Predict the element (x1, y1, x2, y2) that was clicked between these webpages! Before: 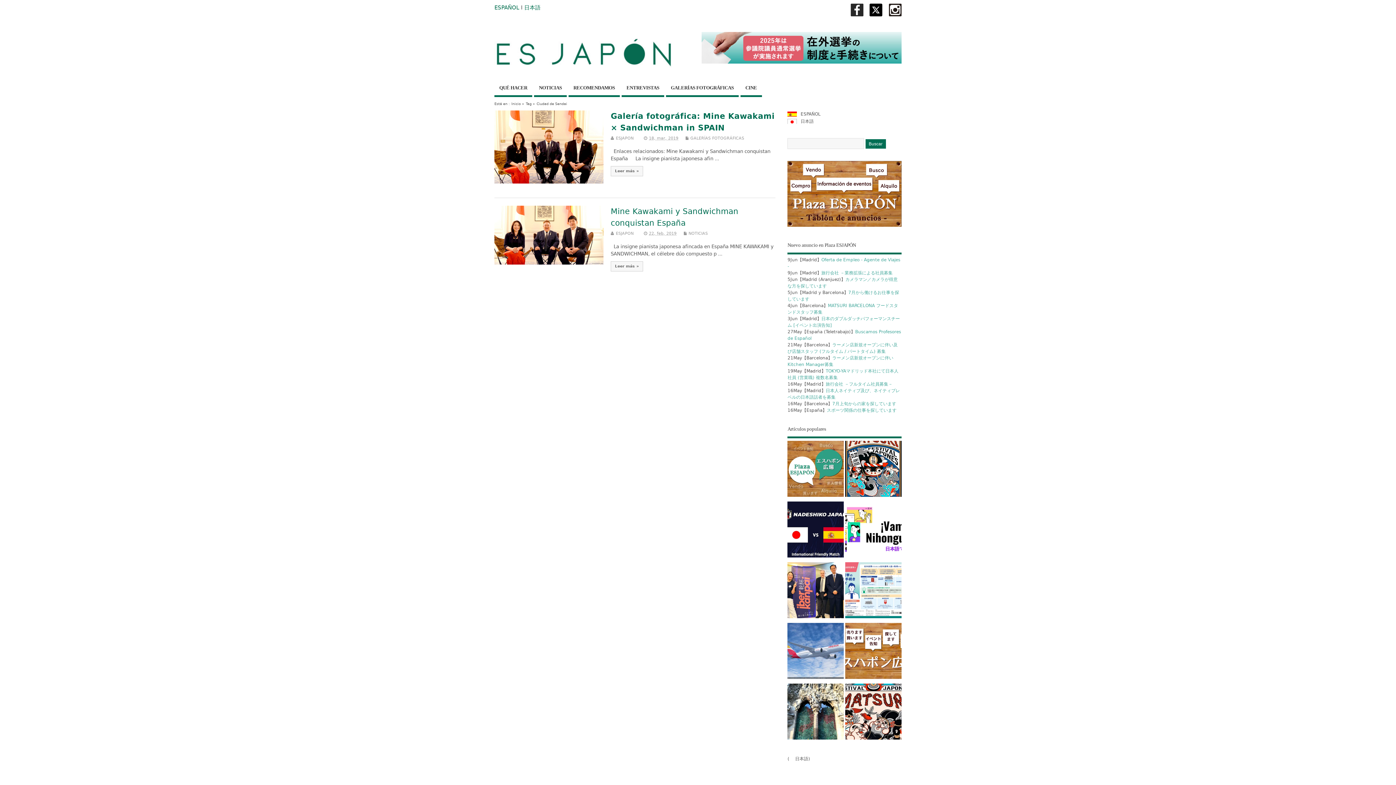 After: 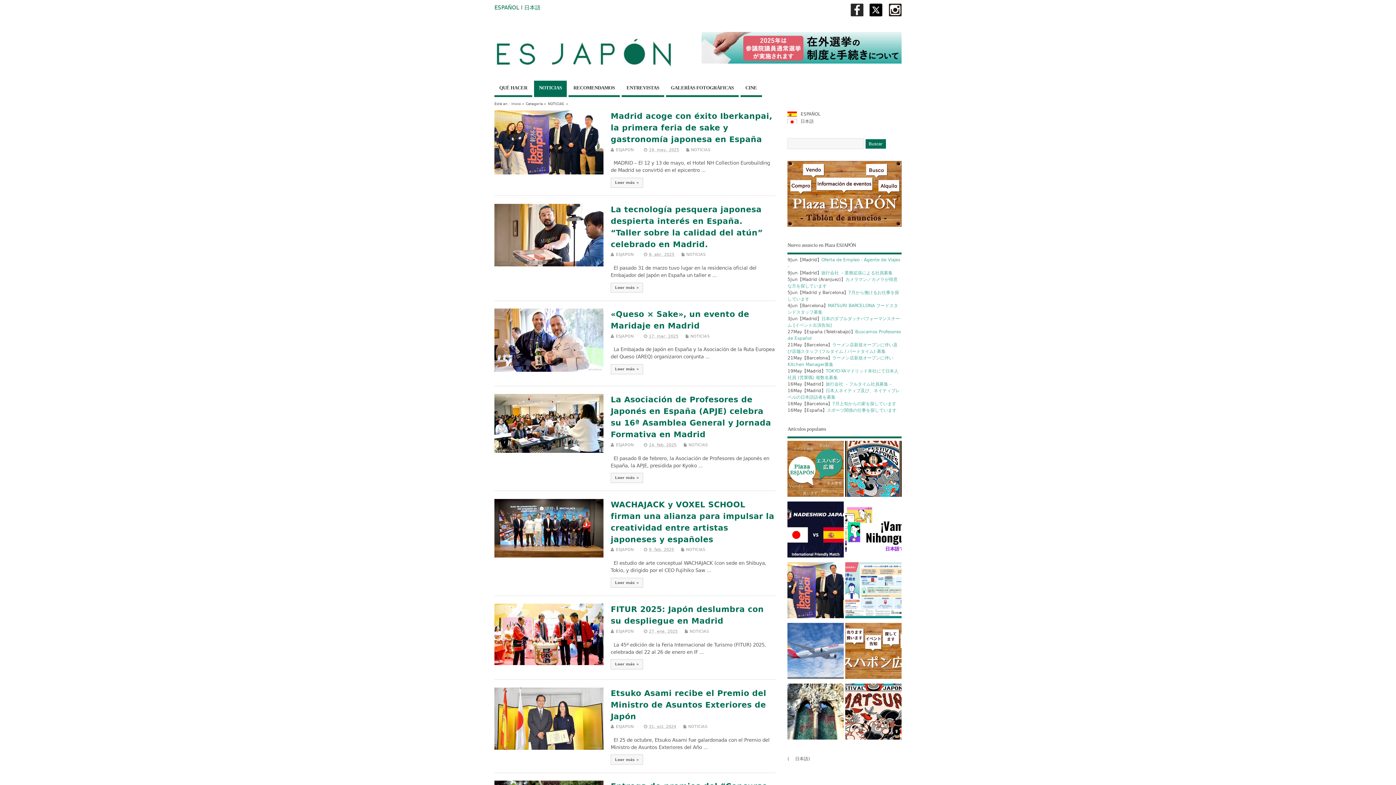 Action: label: NOTICIAS bbox: (688, 231, 708, 235)